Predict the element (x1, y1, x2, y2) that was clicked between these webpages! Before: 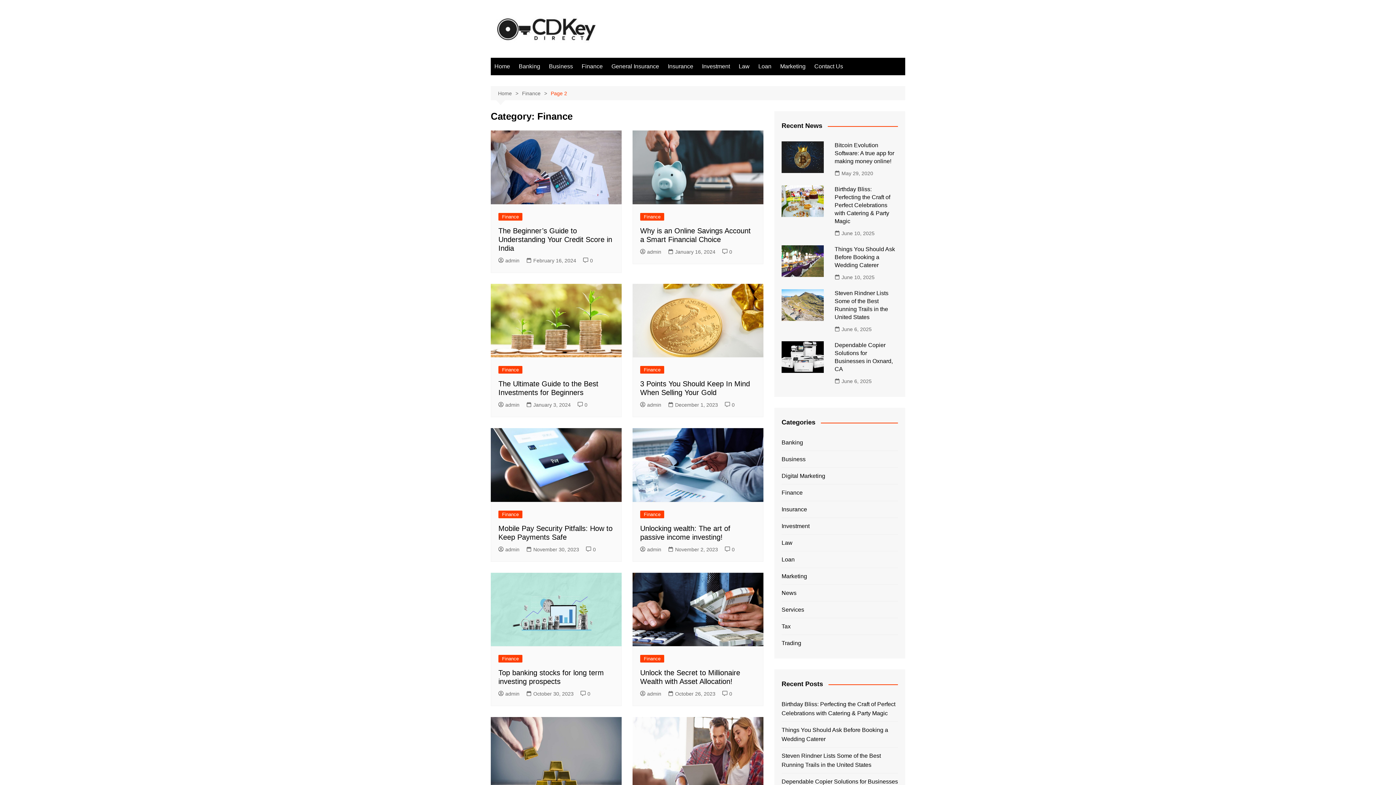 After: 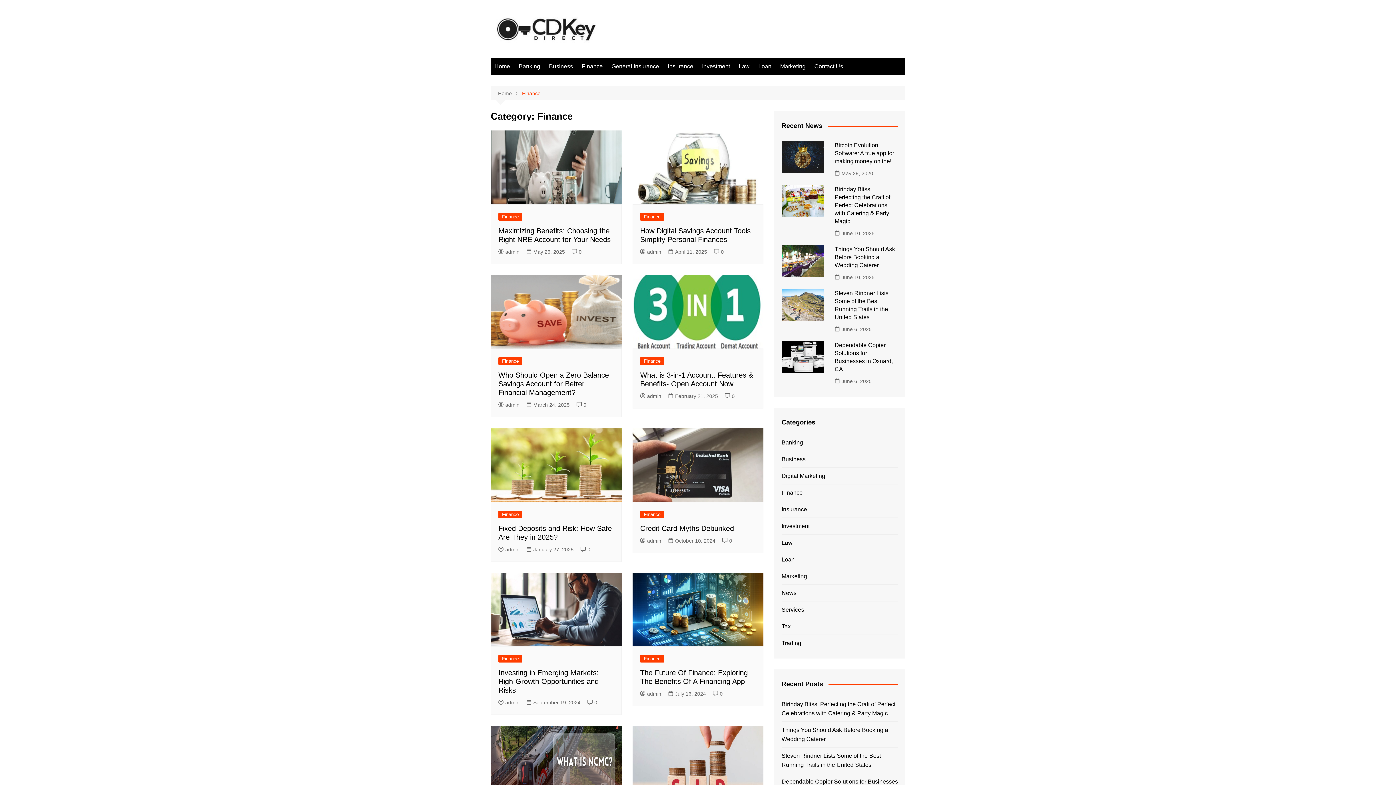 Action: label: Finance bbox: (498, 510, 522, 518)